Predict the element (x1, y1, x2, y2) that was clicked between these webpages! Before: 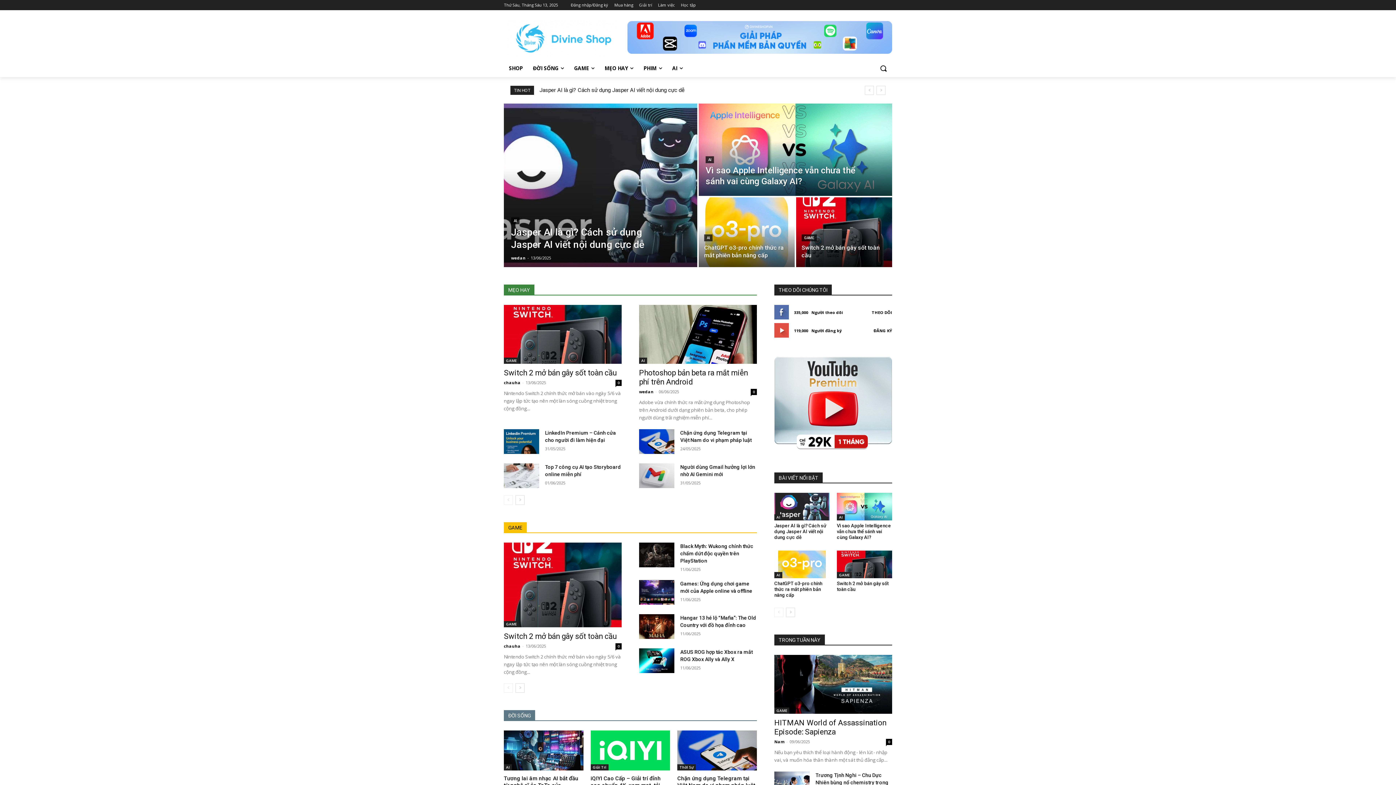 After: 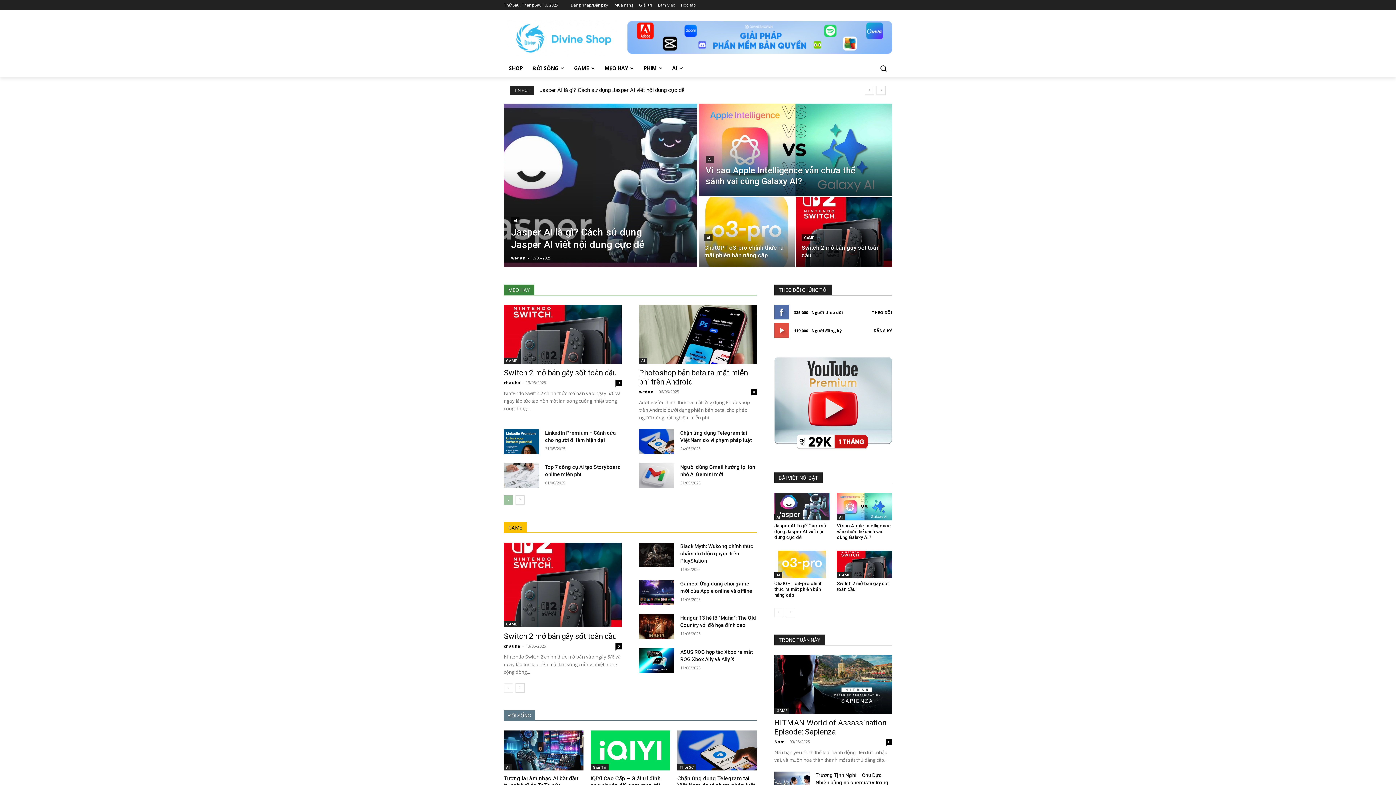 Action: bbox: (504, 495, 513, 505) label: prev-page